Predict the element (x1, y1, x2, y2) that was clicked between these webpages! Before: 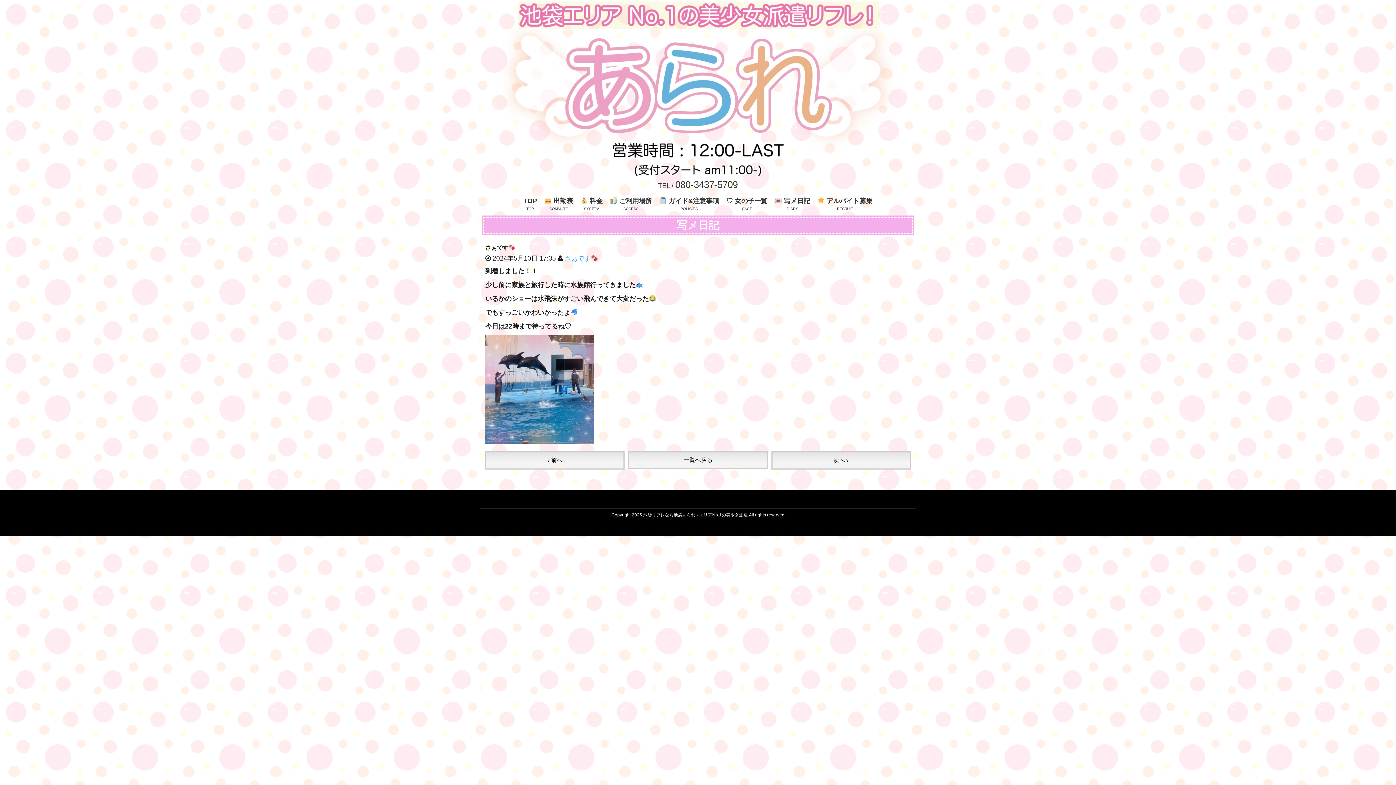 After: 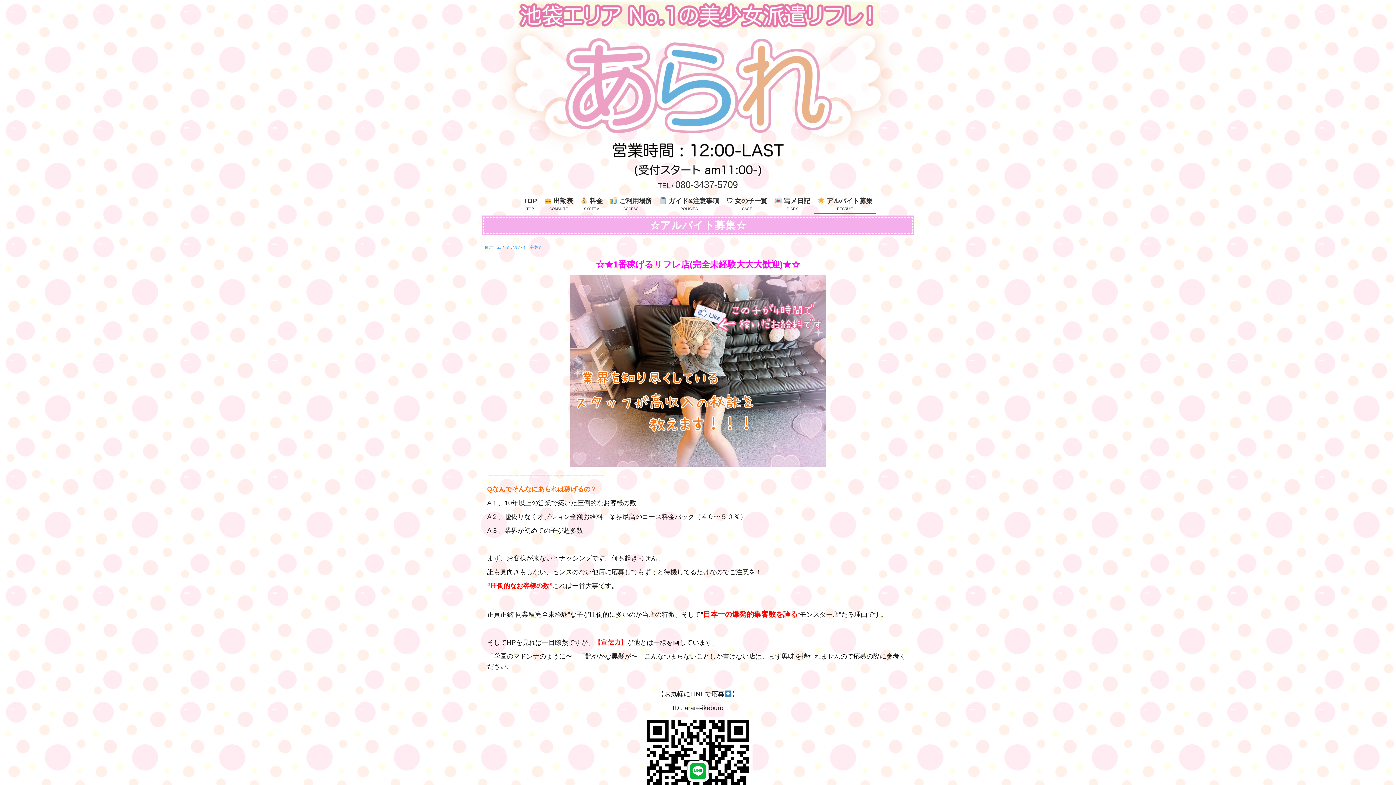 Action: bbox: (814, 194, 876, 213) label:  アルバイト募集